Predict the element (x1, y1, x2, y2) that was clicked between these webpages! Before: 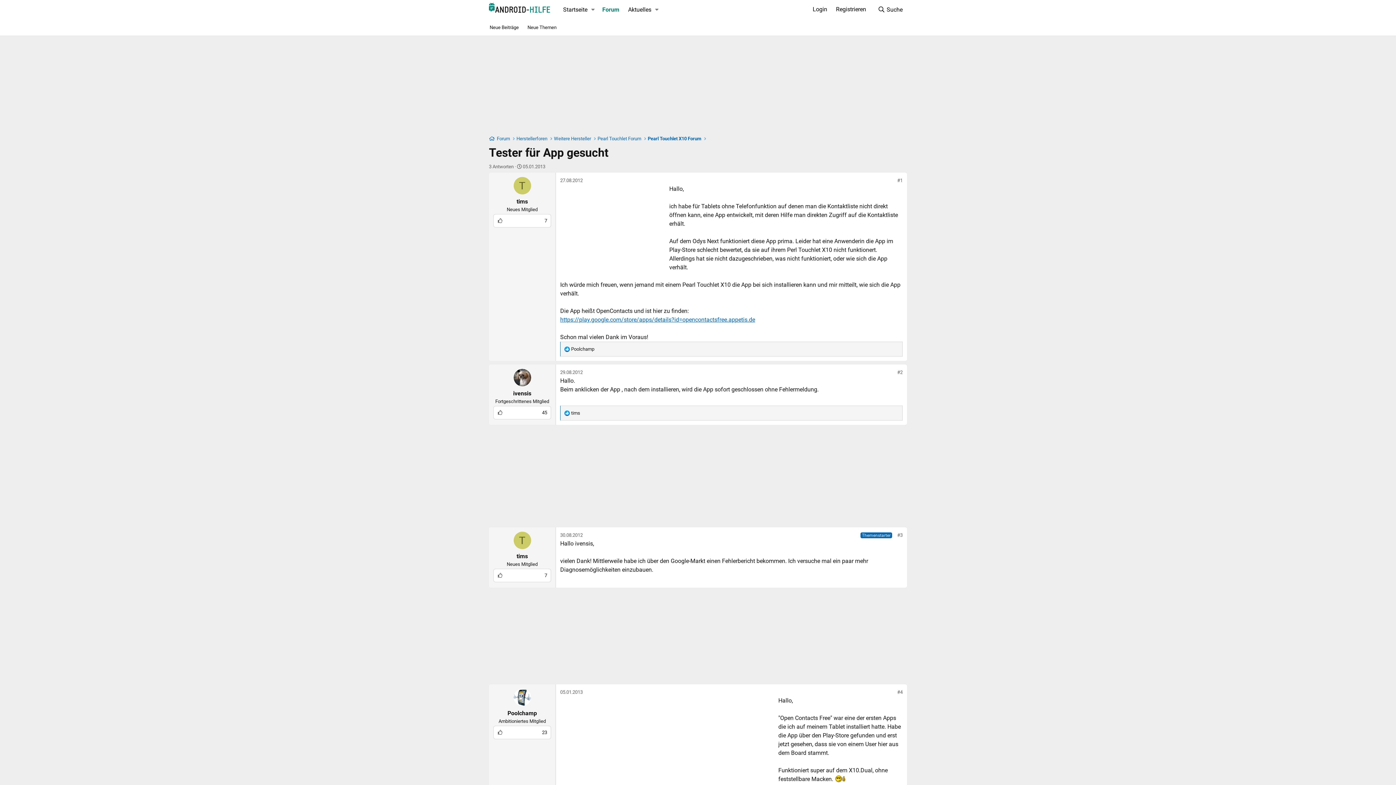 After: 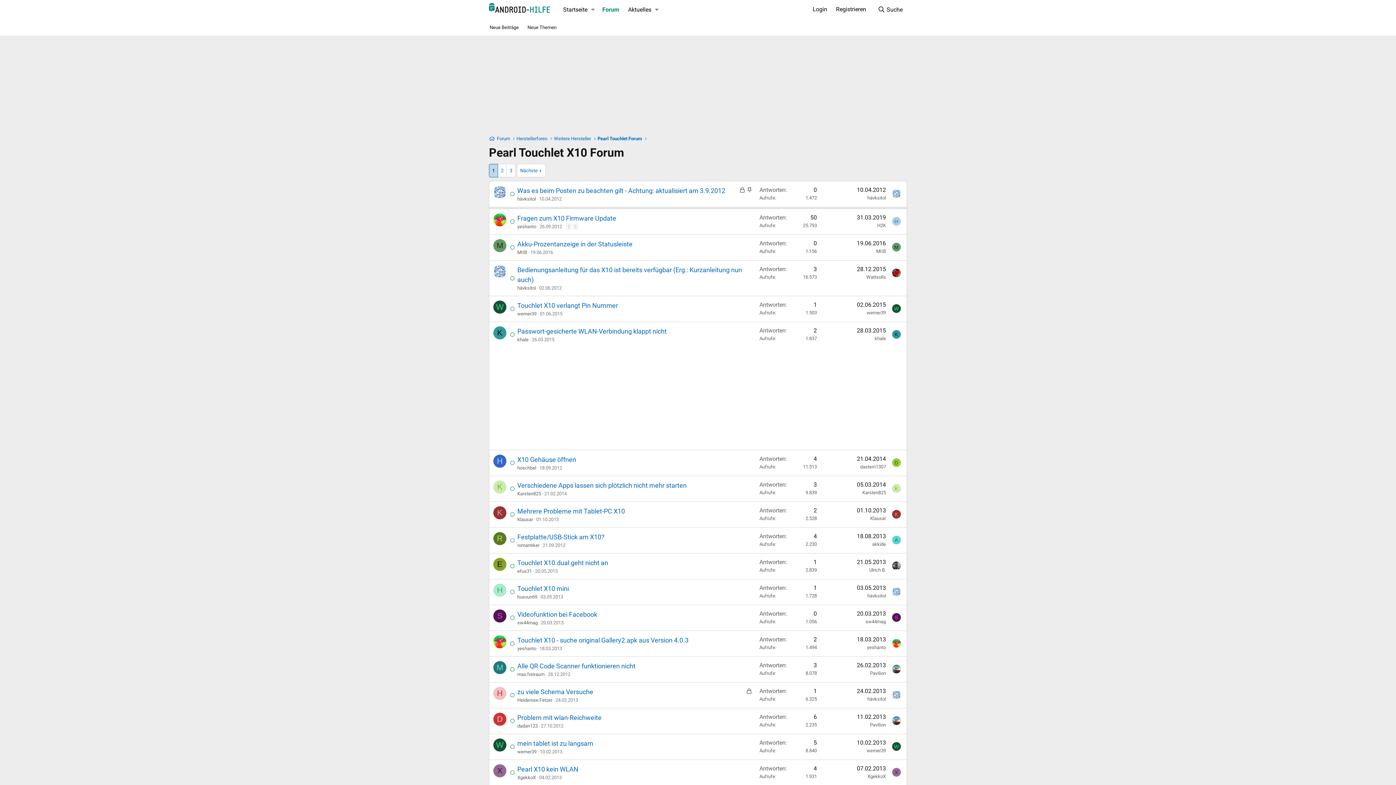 Action: label: Pearl Touchlet X10 Forum bbox: (647, 135, 701, 142)